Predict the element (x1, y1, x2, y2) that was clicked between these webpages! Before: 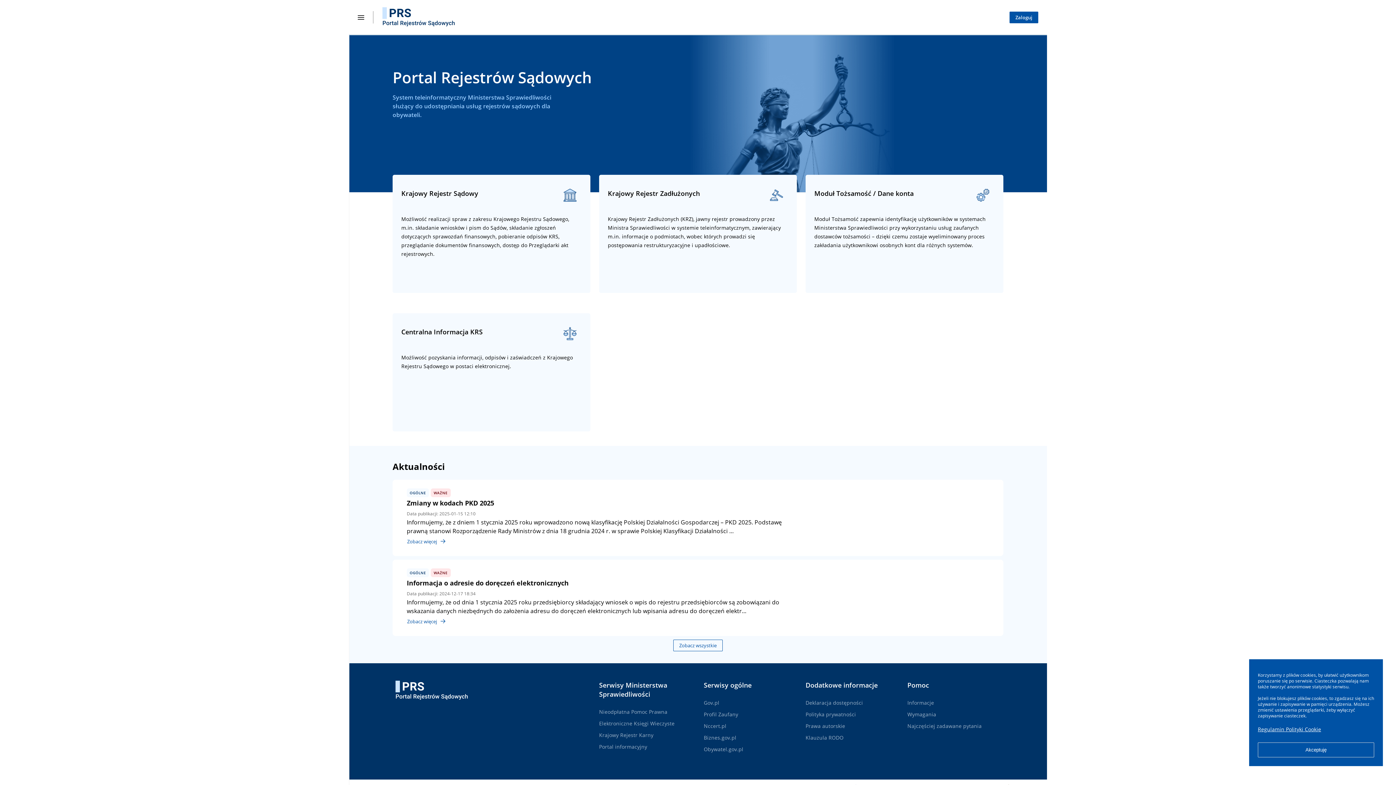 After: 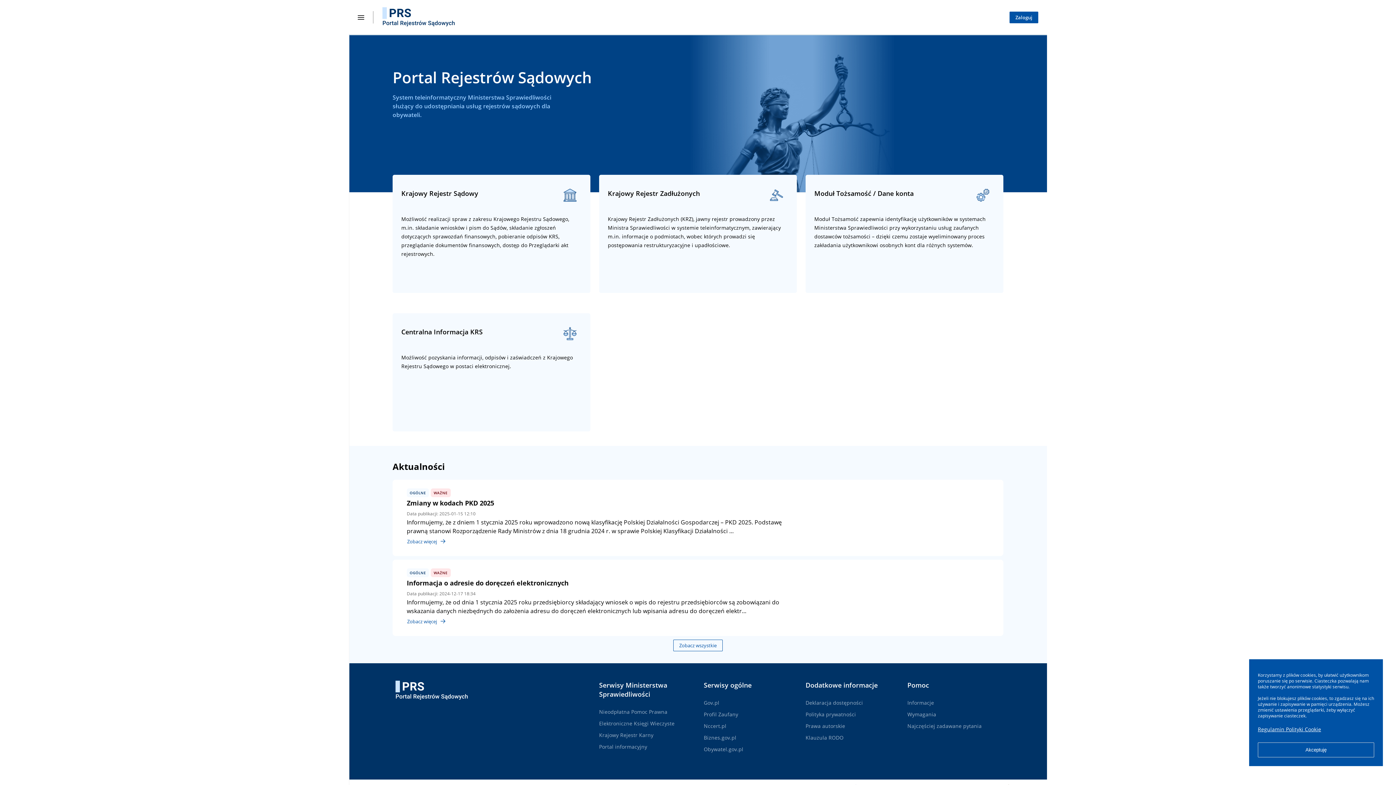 Action: label: Obywatel.gov.pl bbox: (703, 746, 743, 753)